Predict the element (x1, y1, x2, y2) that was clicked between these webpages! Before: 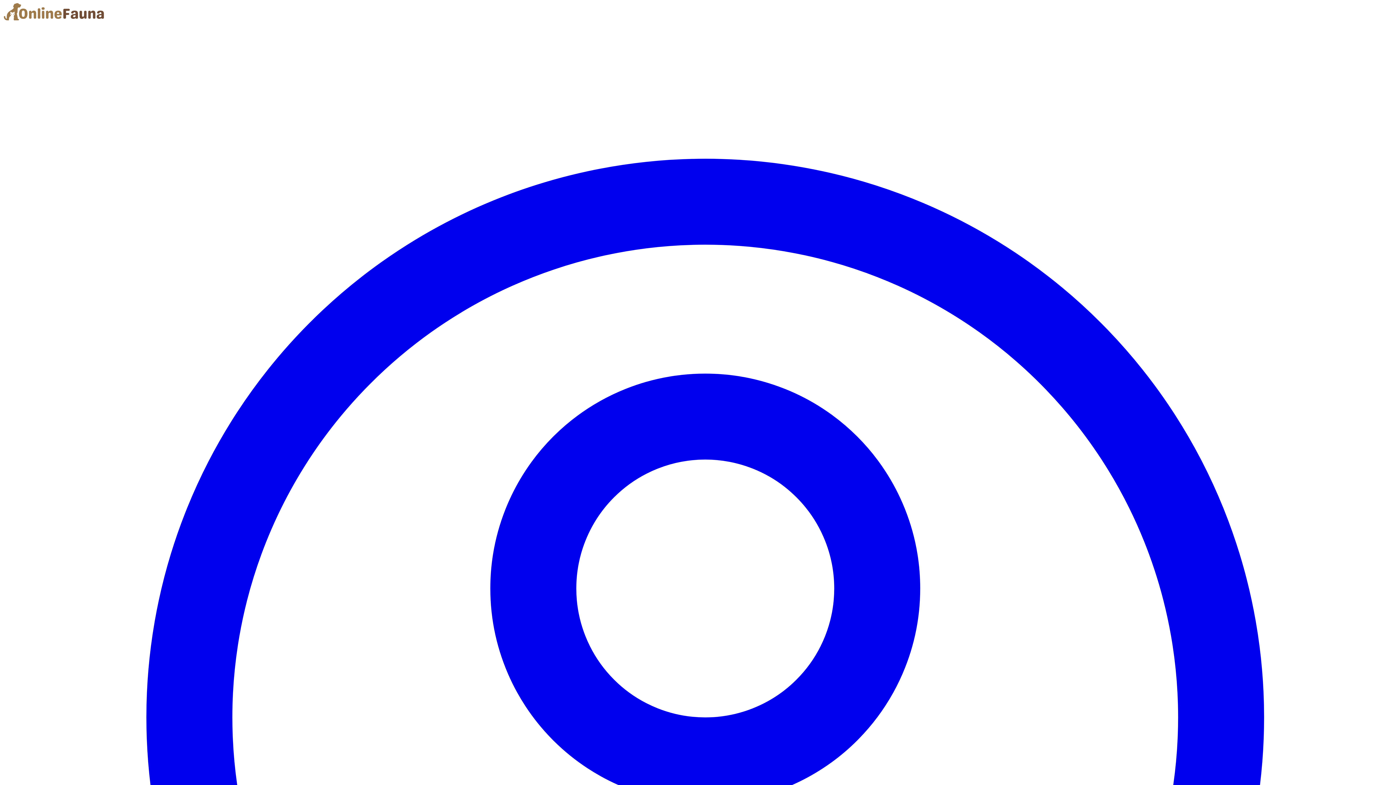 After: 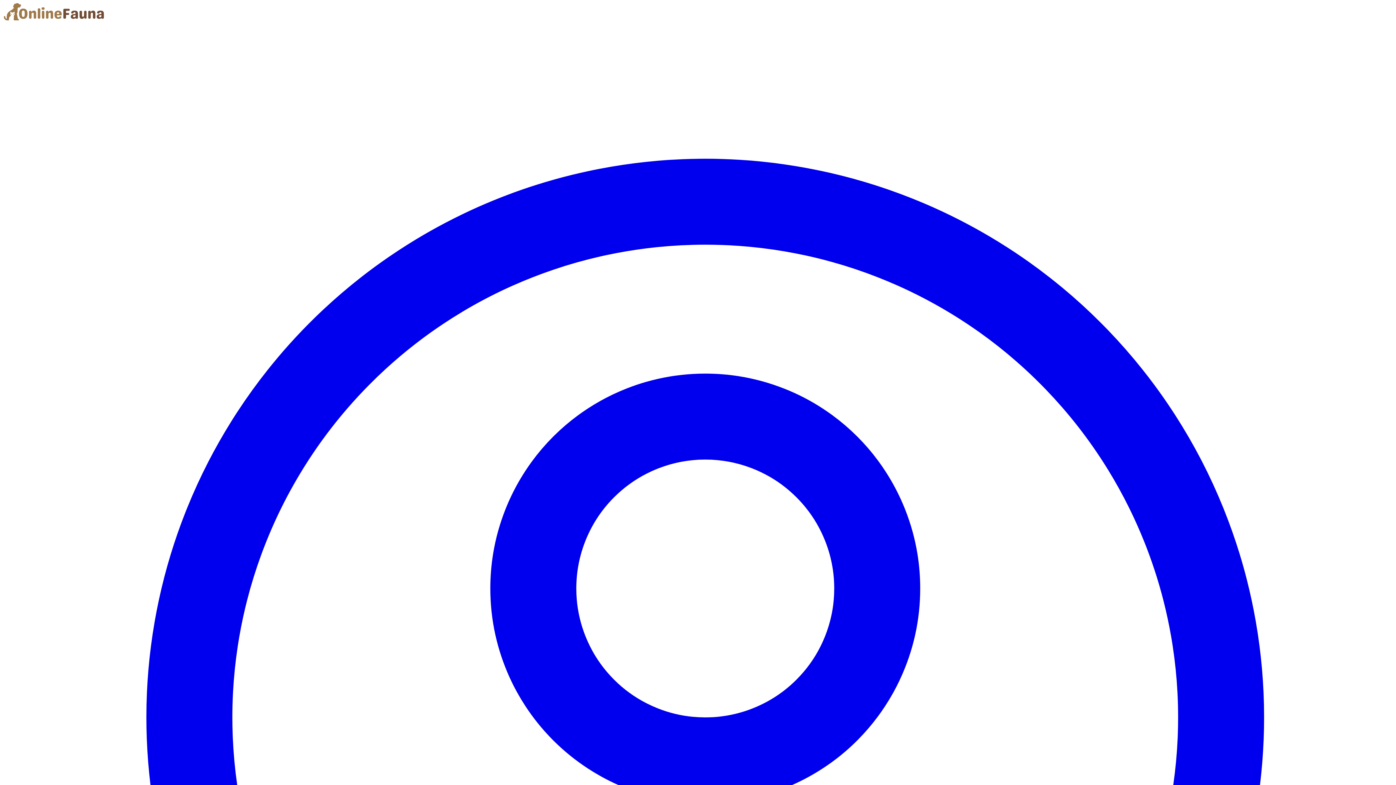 Action: bbox: (17, 29, 1393, 1413) label: Účet